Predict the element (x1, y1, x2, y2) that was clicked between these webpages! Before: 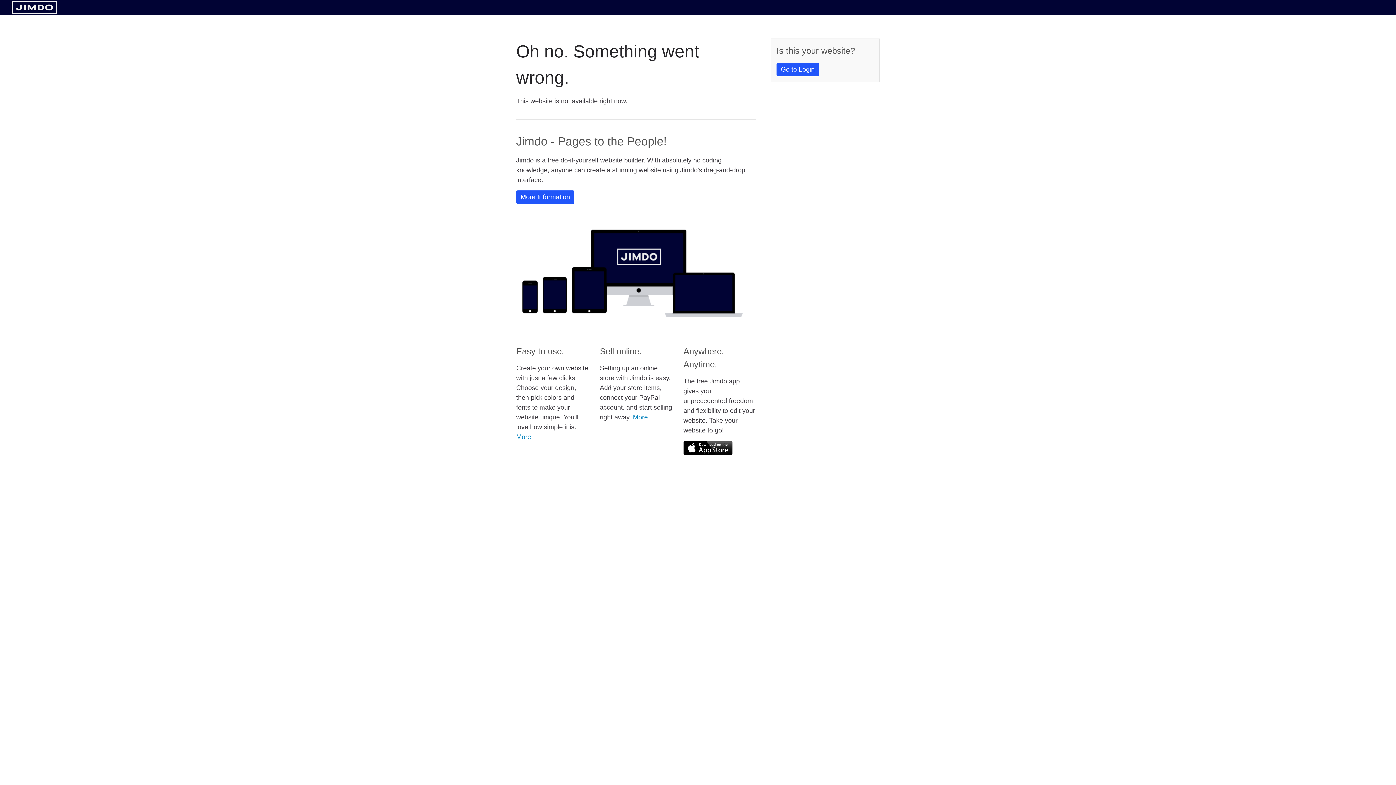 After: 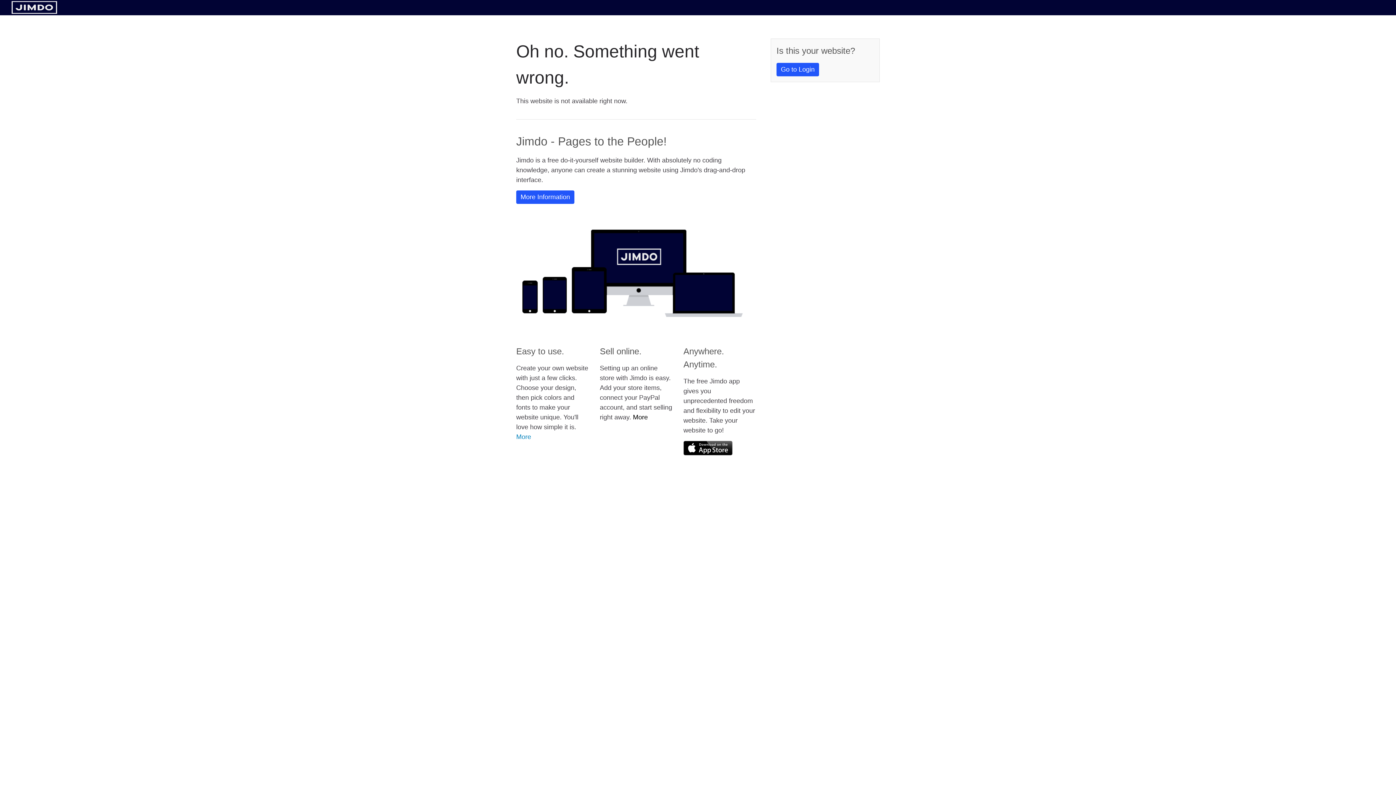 Action: label: More bbox: (633, 413, 648, 421)